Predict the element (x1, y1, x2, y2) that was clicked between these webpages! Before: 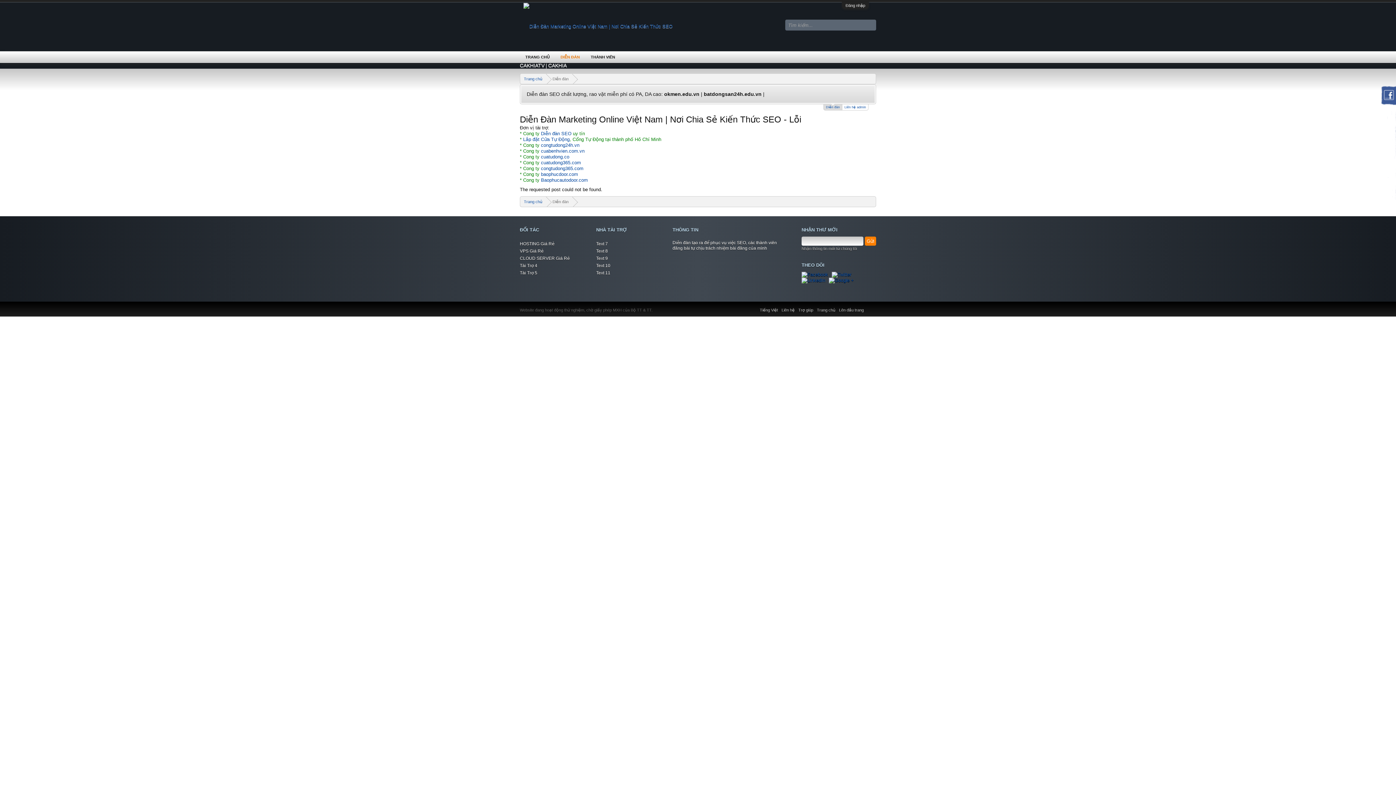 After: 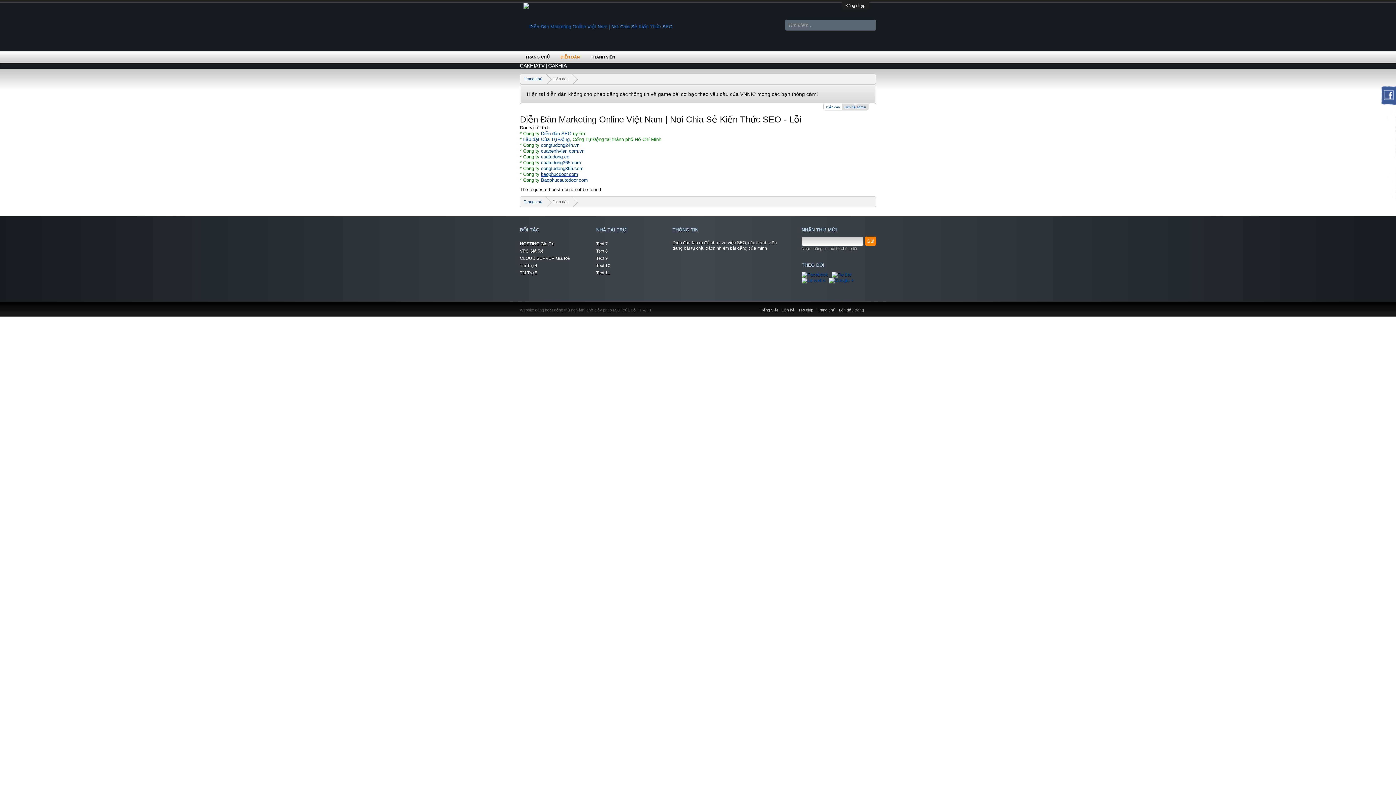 Action: label: baophucdoor.com bbox: (541, 171, 578, 177)